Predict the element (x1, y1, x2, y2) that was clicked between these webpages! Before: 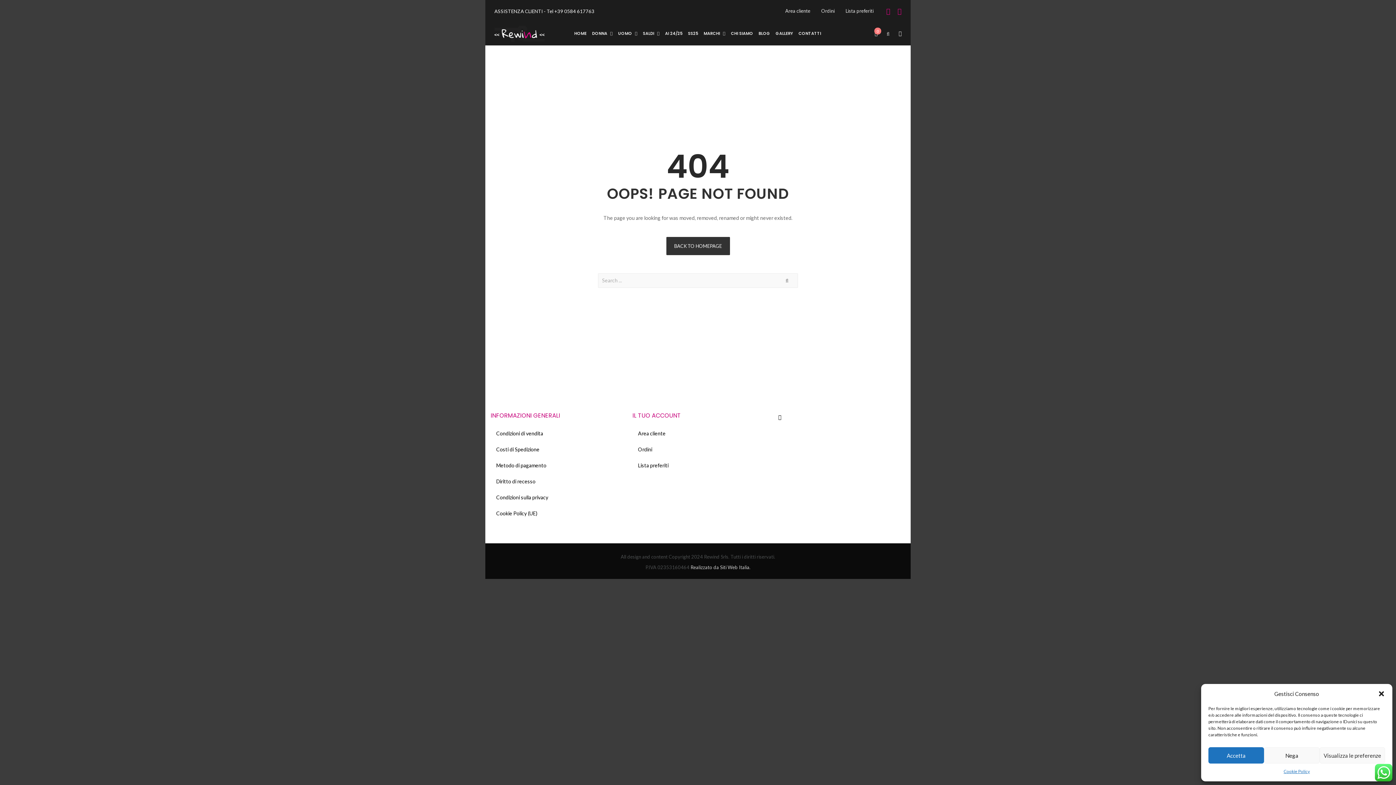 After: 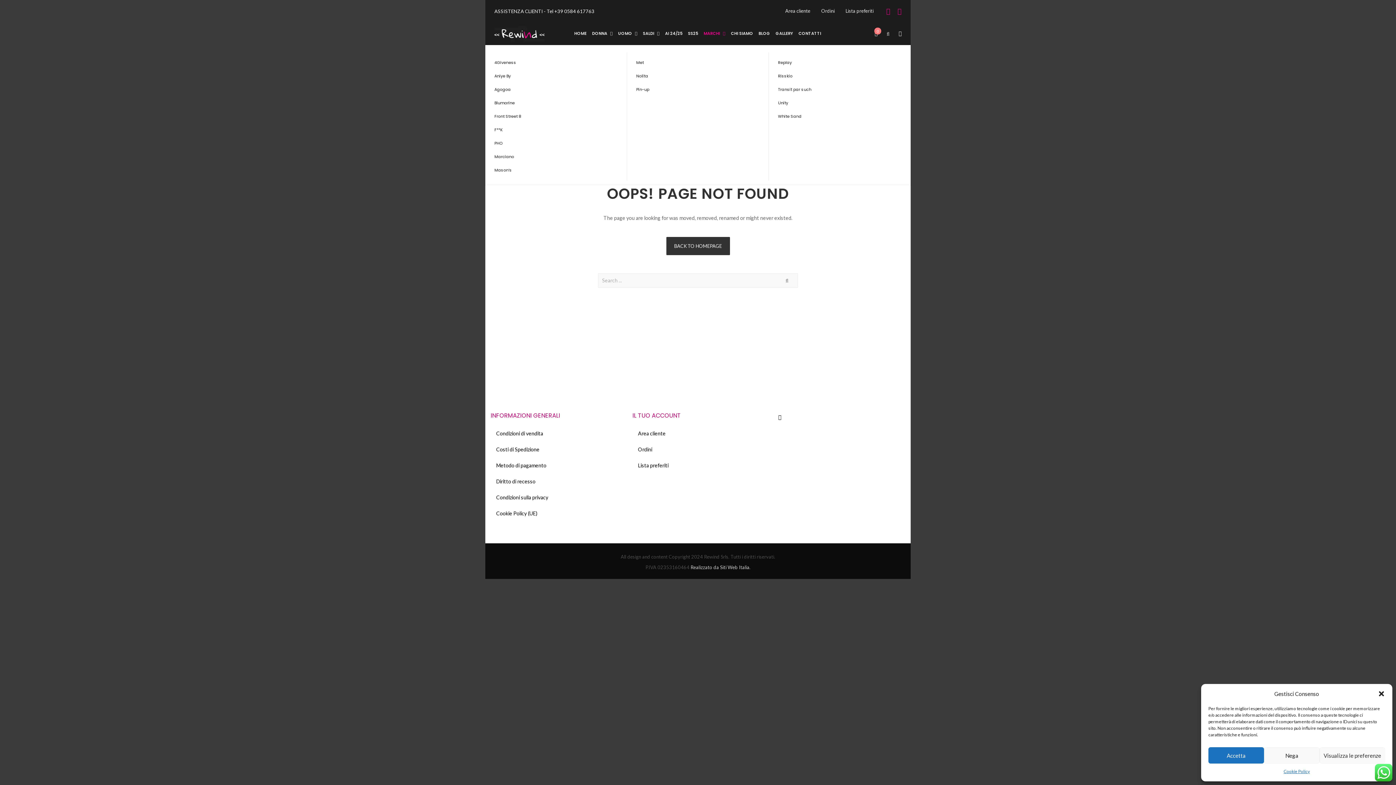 Action: label: MARCHI bbox: (701, 26, 728, 41)